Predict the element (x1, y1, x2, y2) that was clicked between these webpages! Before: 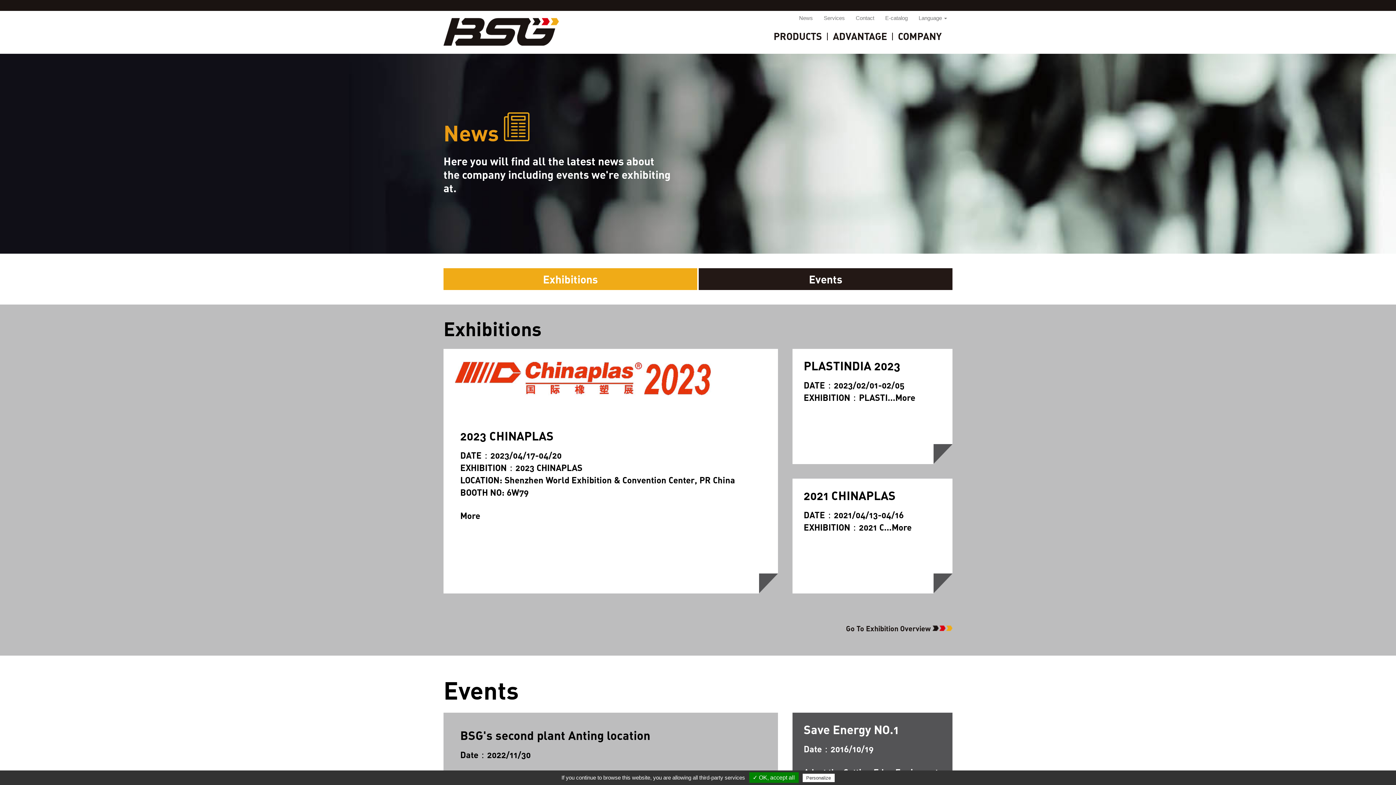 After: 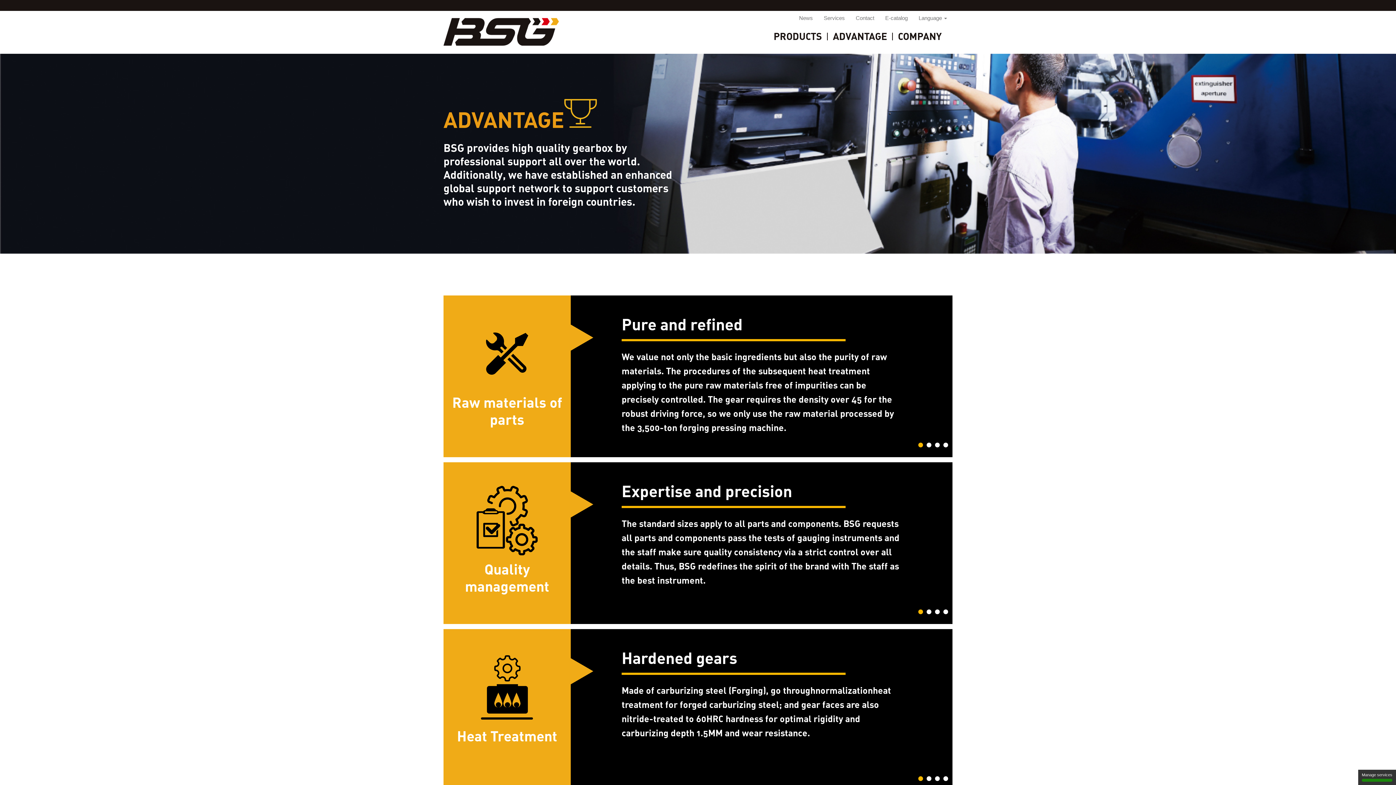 Action: label: ADVANTAGE bbox: (827, 25, 892, 47)